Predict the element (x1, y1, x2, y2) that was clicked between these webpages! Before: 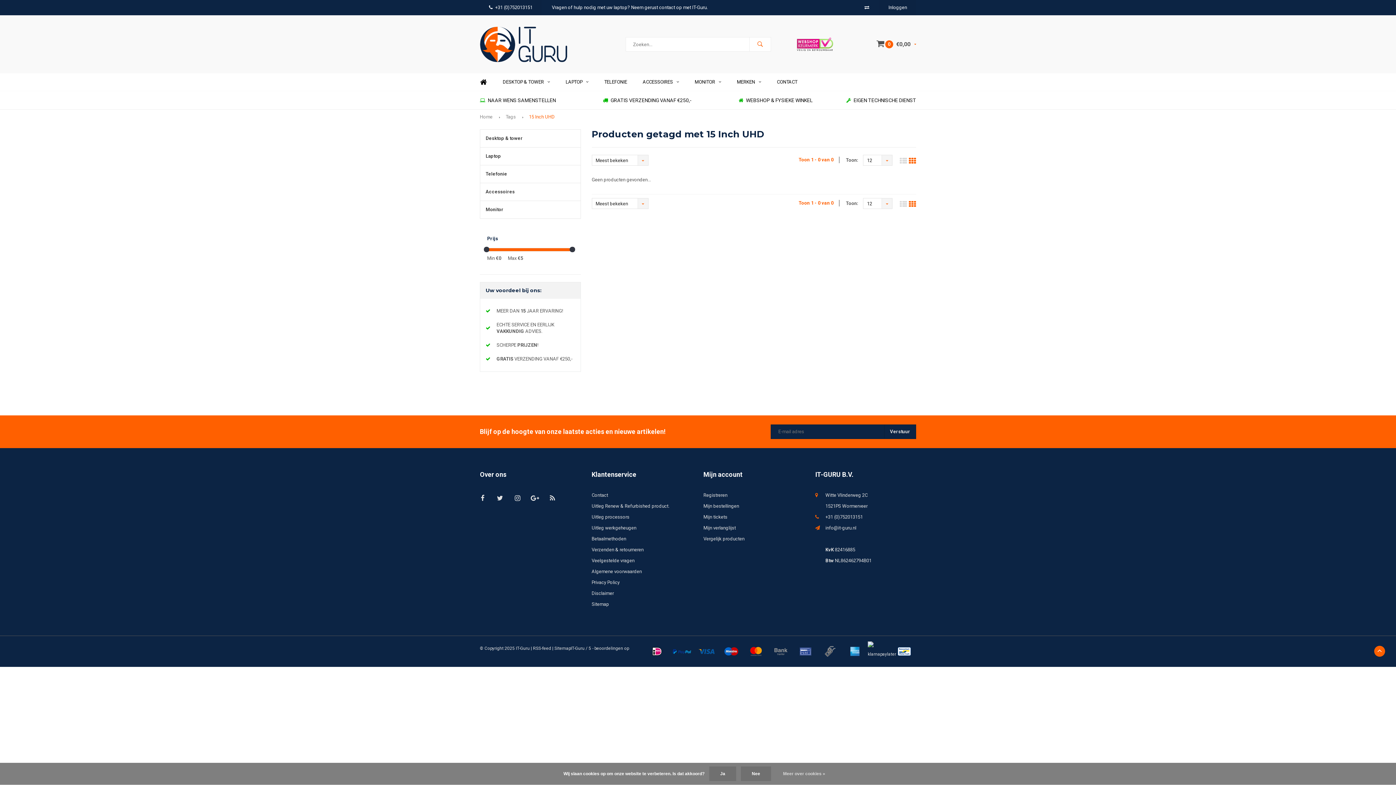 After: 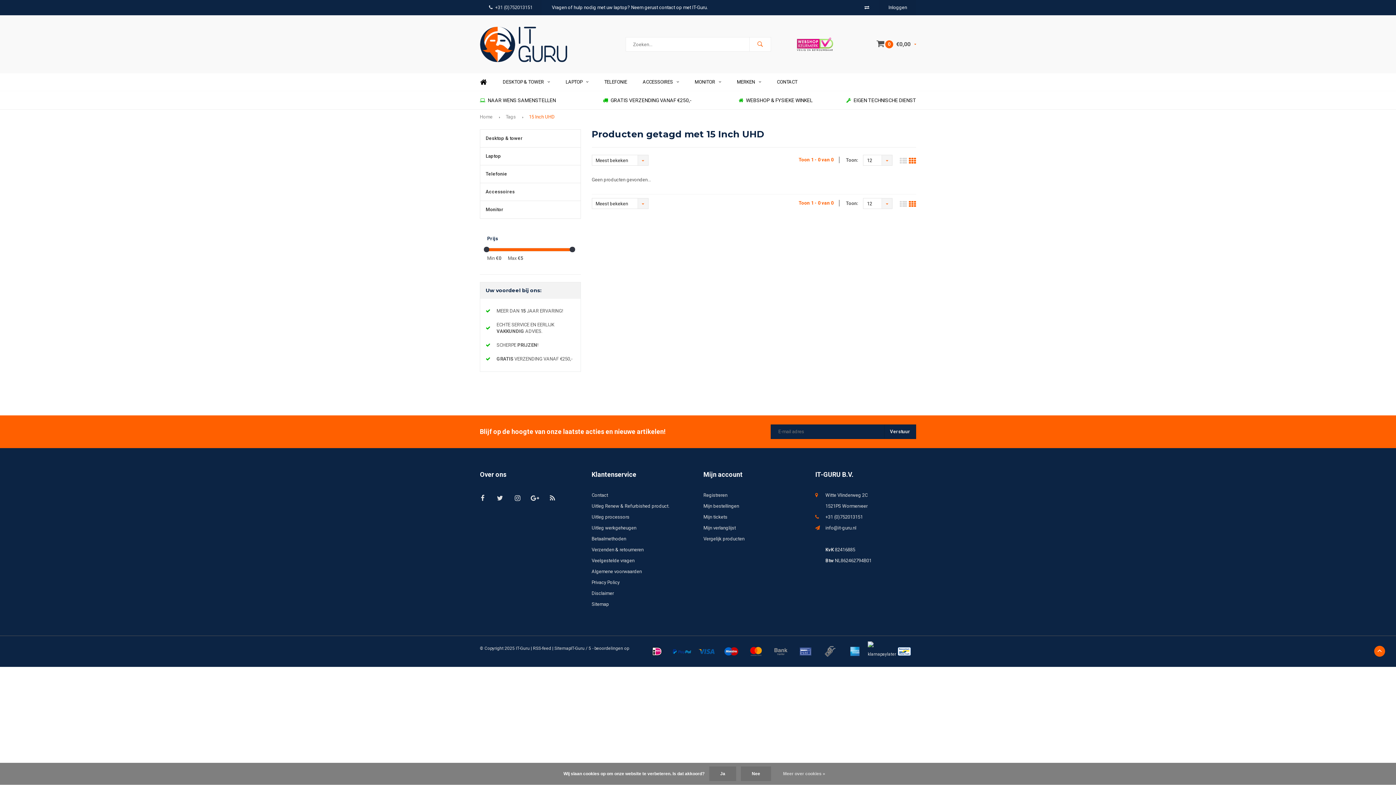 Action: label: +31 (0)752013151 bbox: (489, 4, 532, 10)